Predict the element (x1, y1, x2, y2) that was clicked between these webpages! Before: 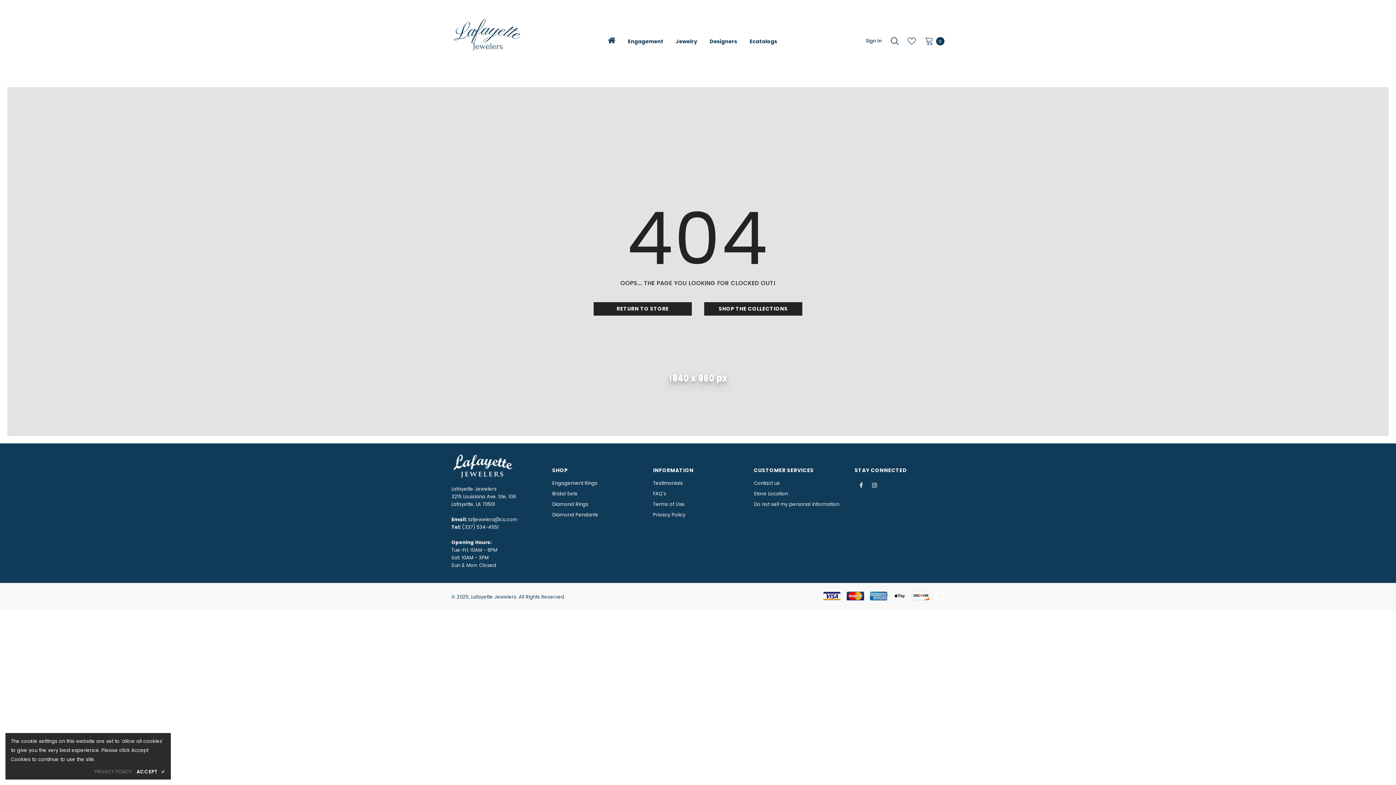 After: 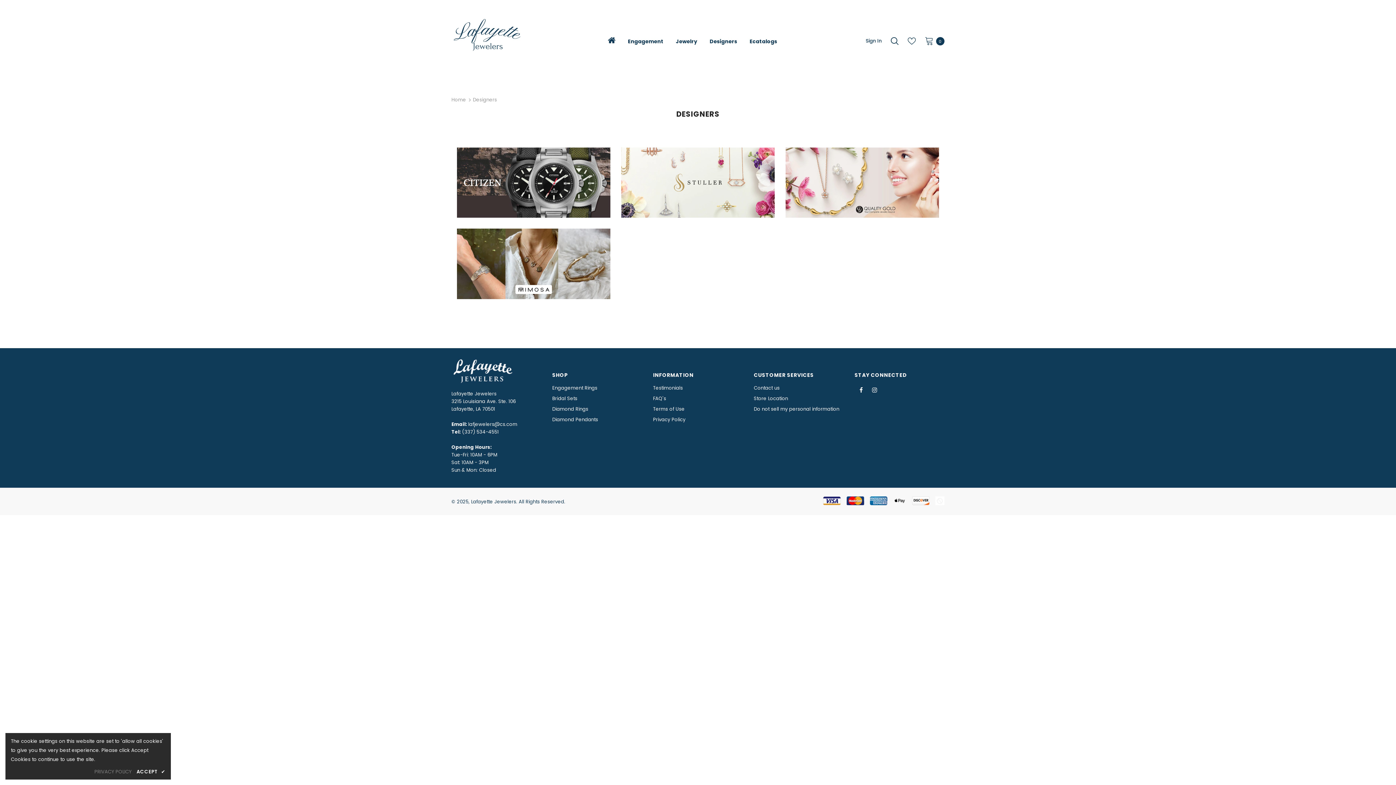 Action: bbox: (709, 30, 737, 54) label: Designers